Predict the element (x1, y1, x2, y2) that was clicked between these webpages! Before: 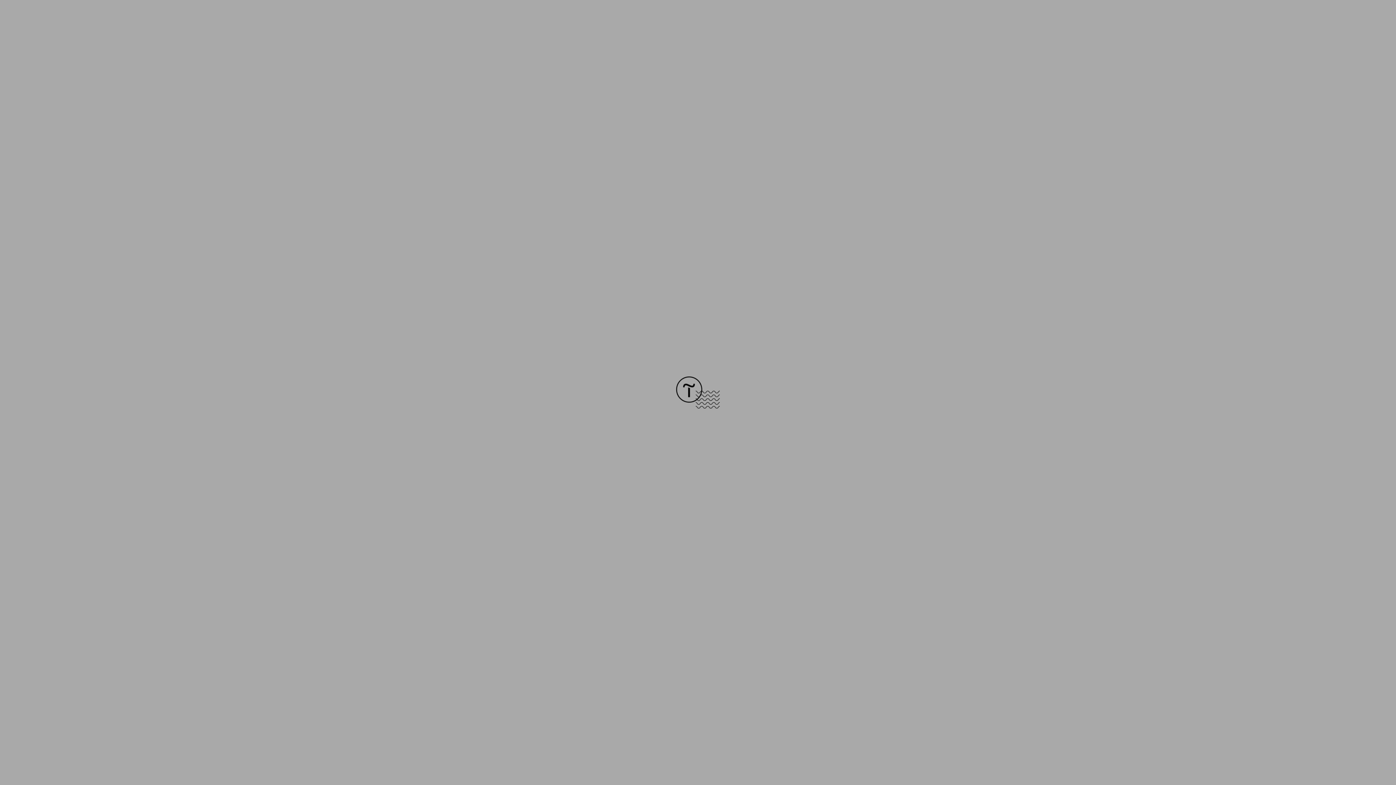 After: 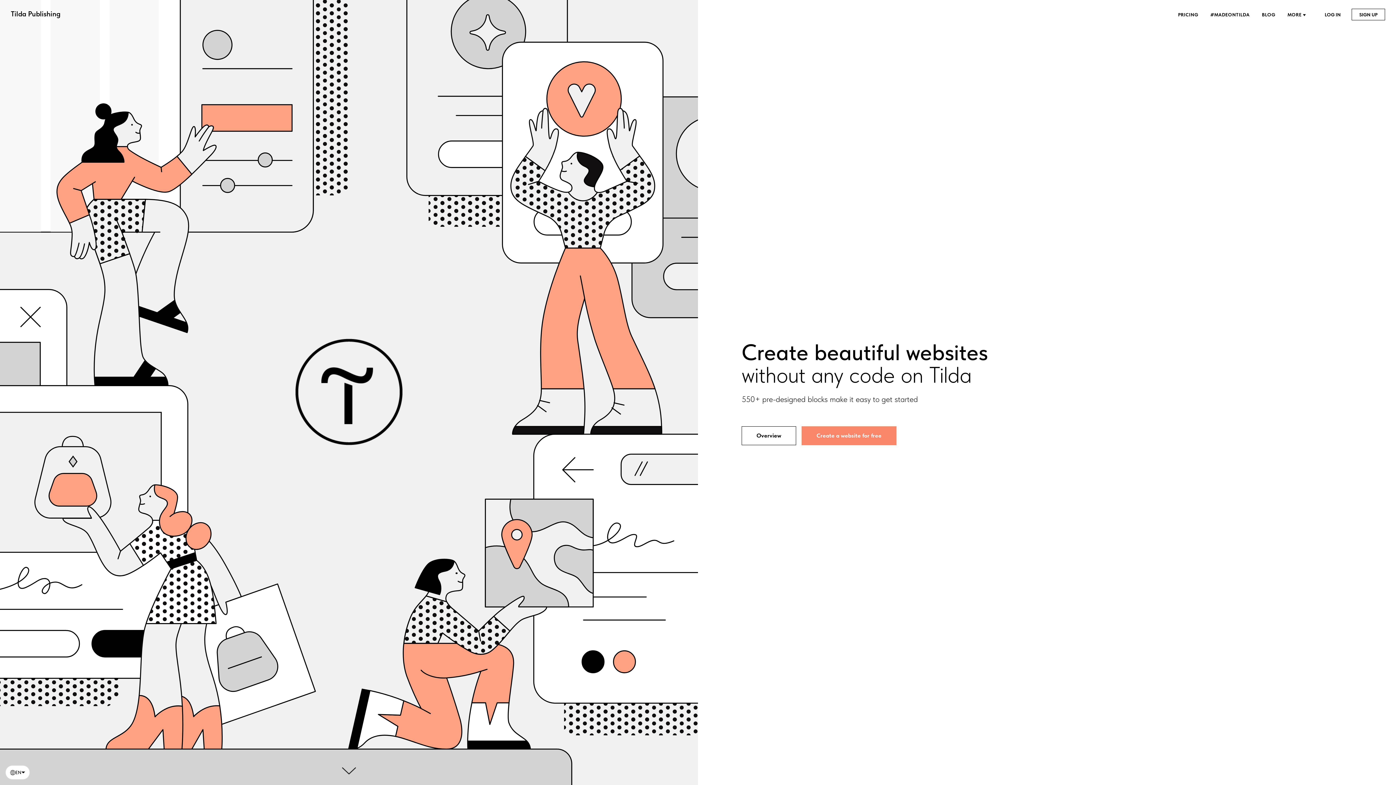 Action: bbox: (676, 403, 720, 409)